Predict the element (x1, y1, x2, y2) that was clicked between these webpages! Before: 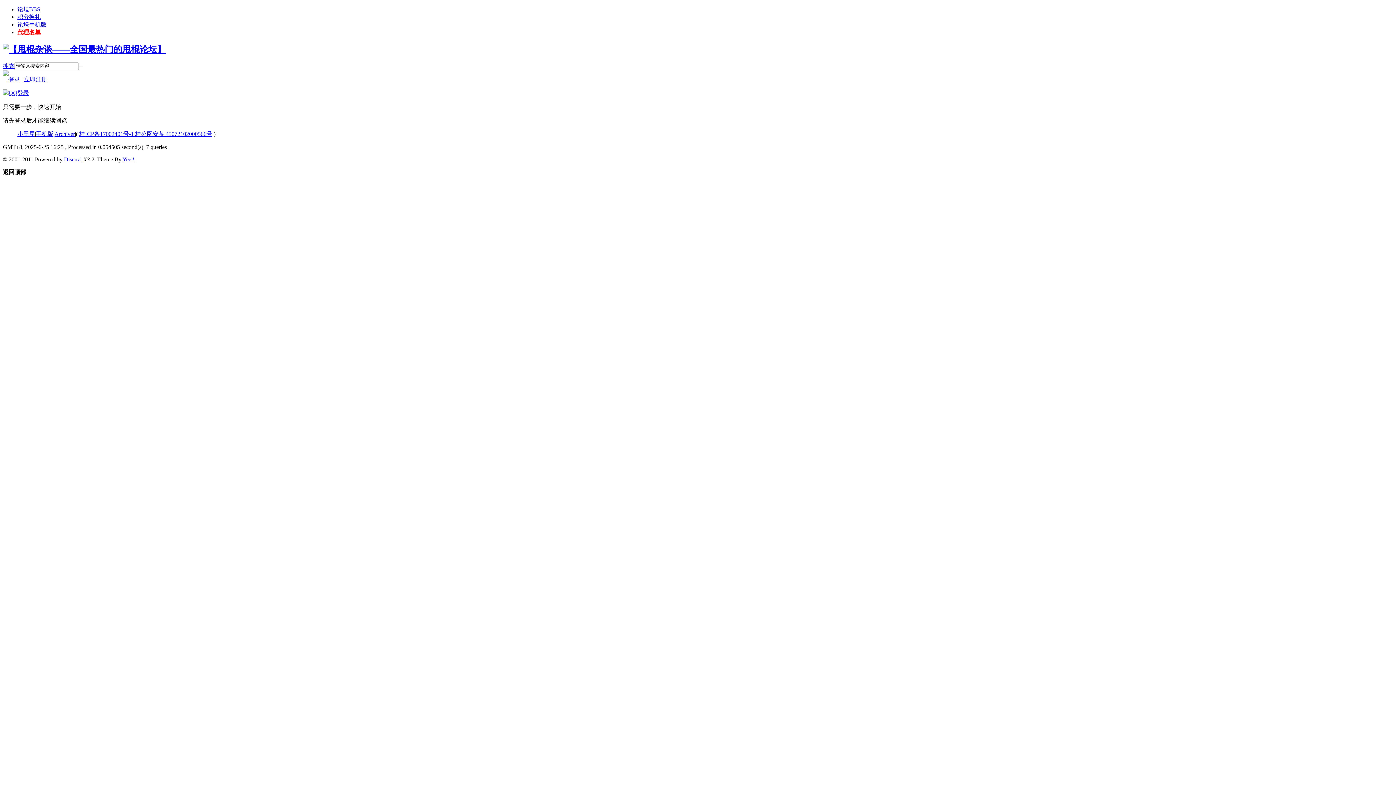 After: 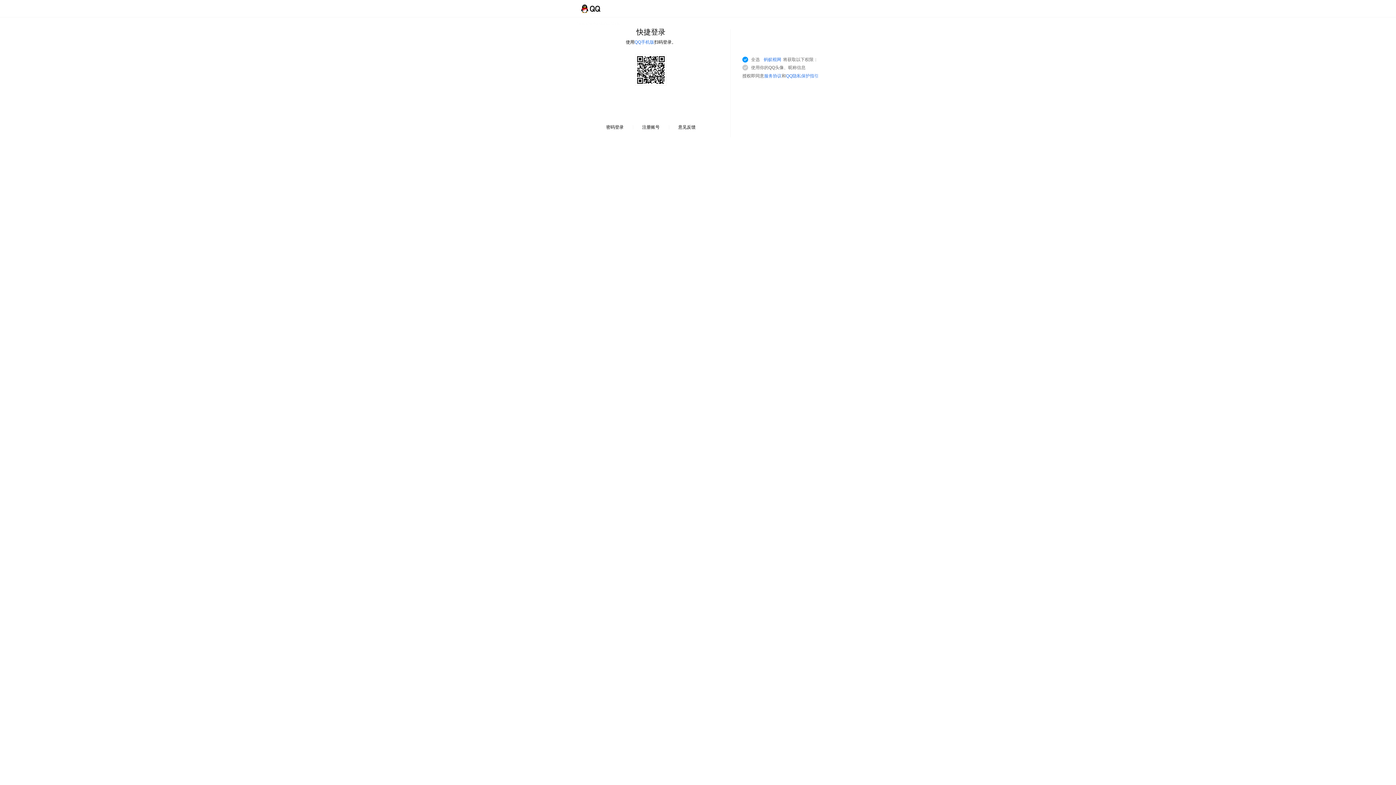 Action: bbox: (2, 89, 29, 95)